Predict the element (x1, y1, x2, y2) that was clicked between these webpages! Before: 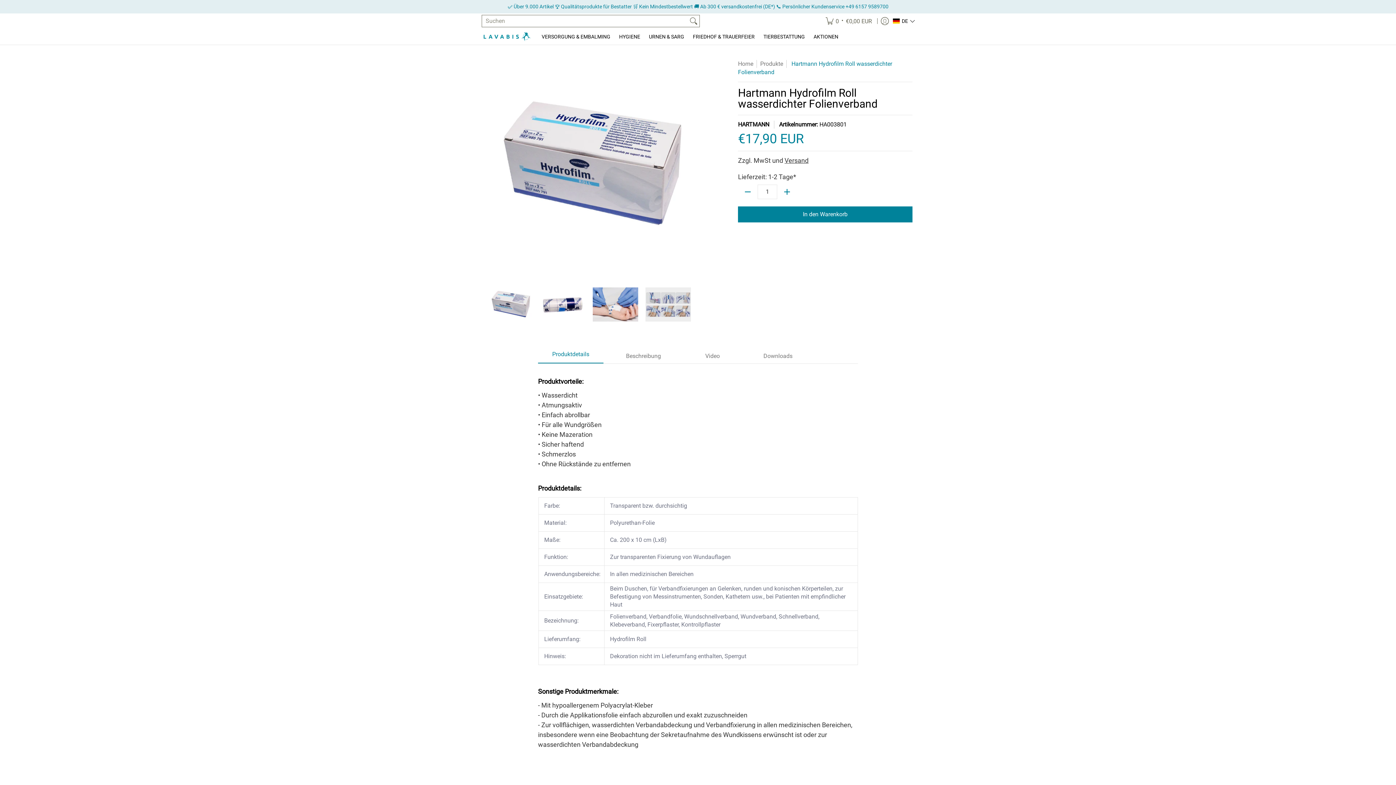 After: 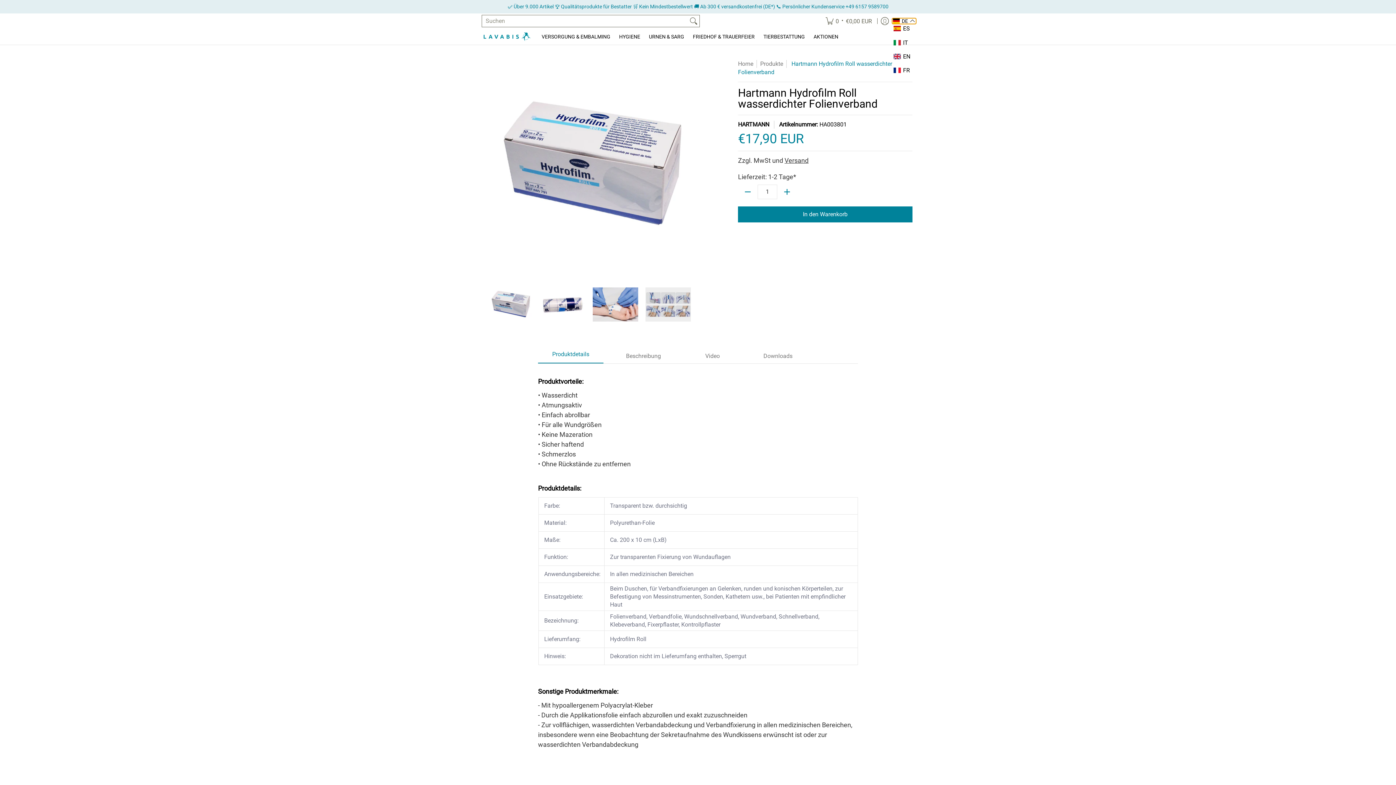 Action: label: Selected language: Deutsch bbox: (892, 18, 916, 24)